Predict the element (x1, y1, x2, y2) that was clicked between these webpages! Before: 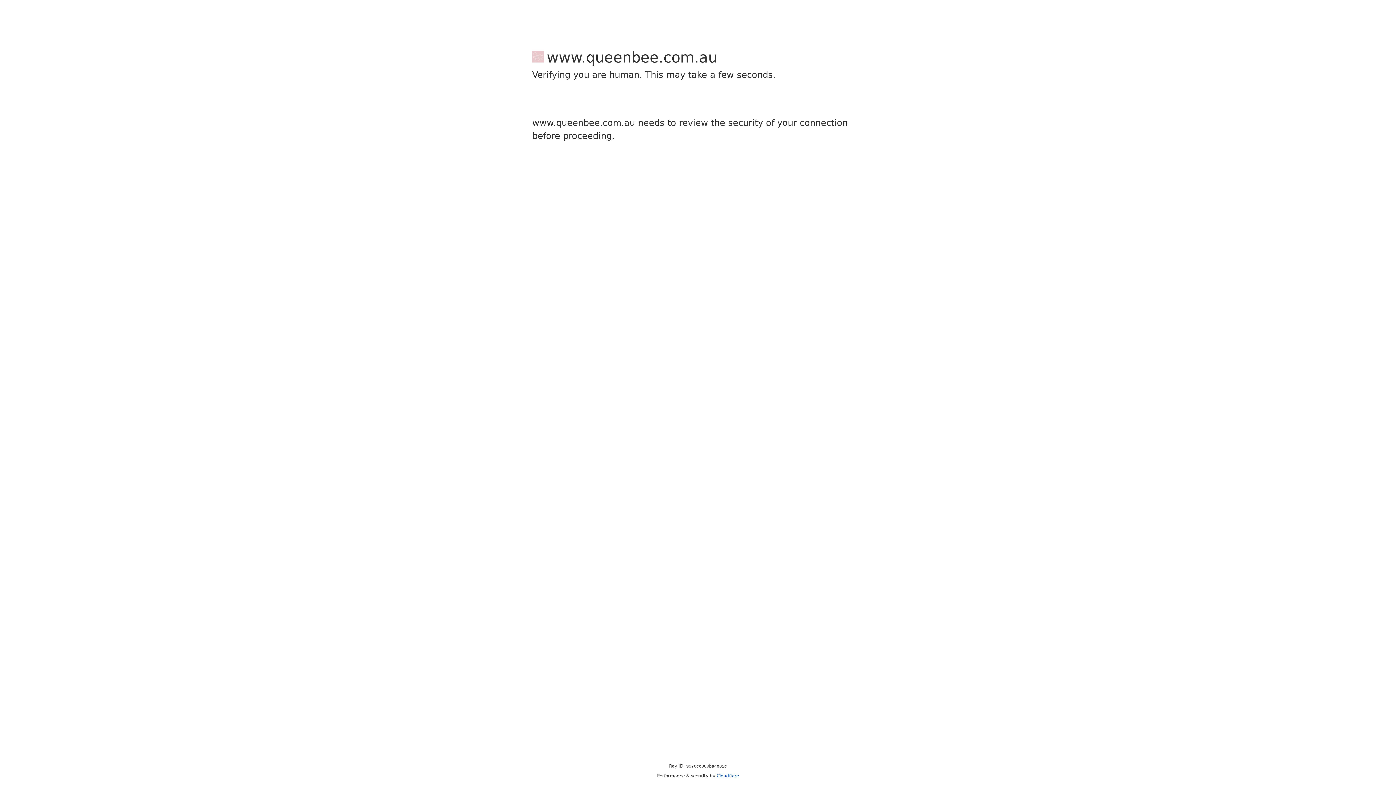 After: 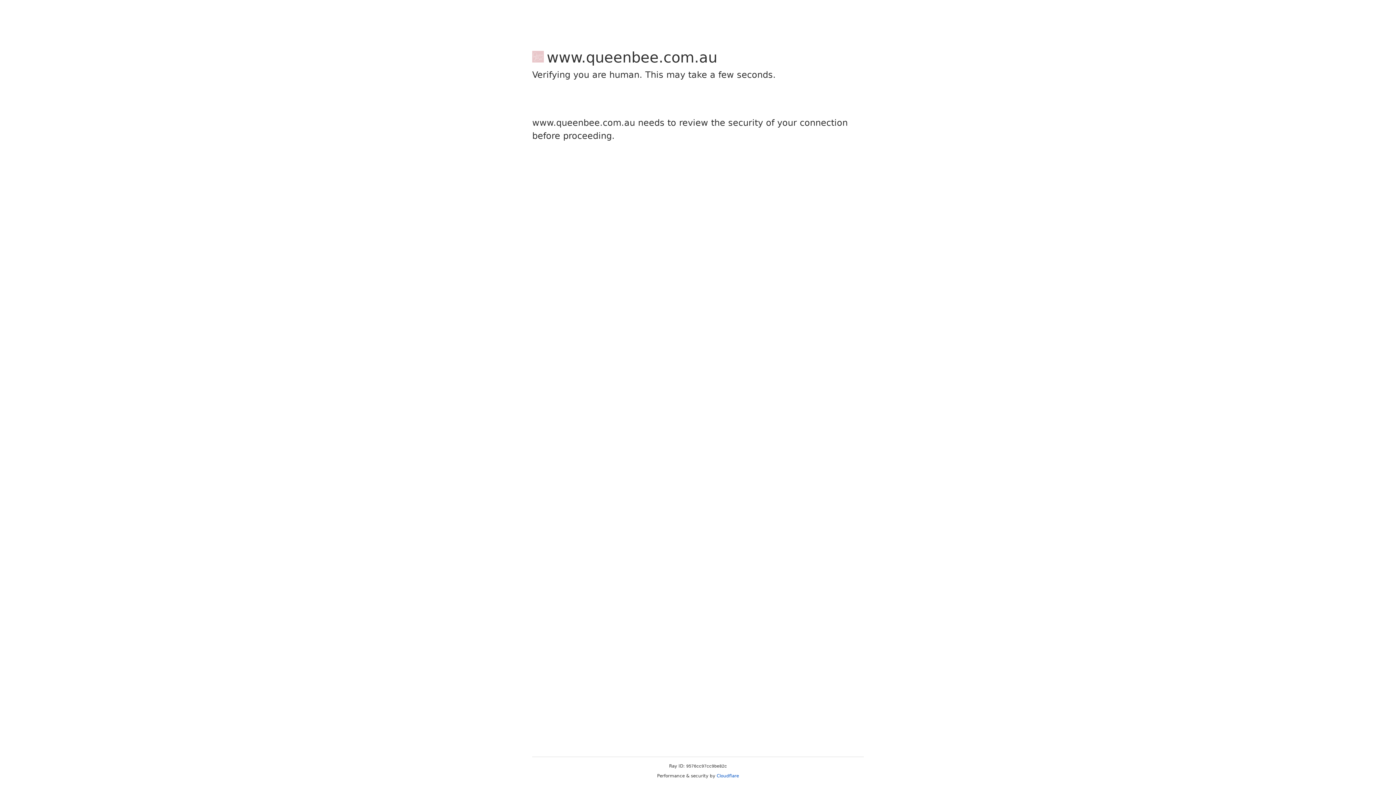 Action: label: Cloudflare bbox: (716, 773, 739, 778)